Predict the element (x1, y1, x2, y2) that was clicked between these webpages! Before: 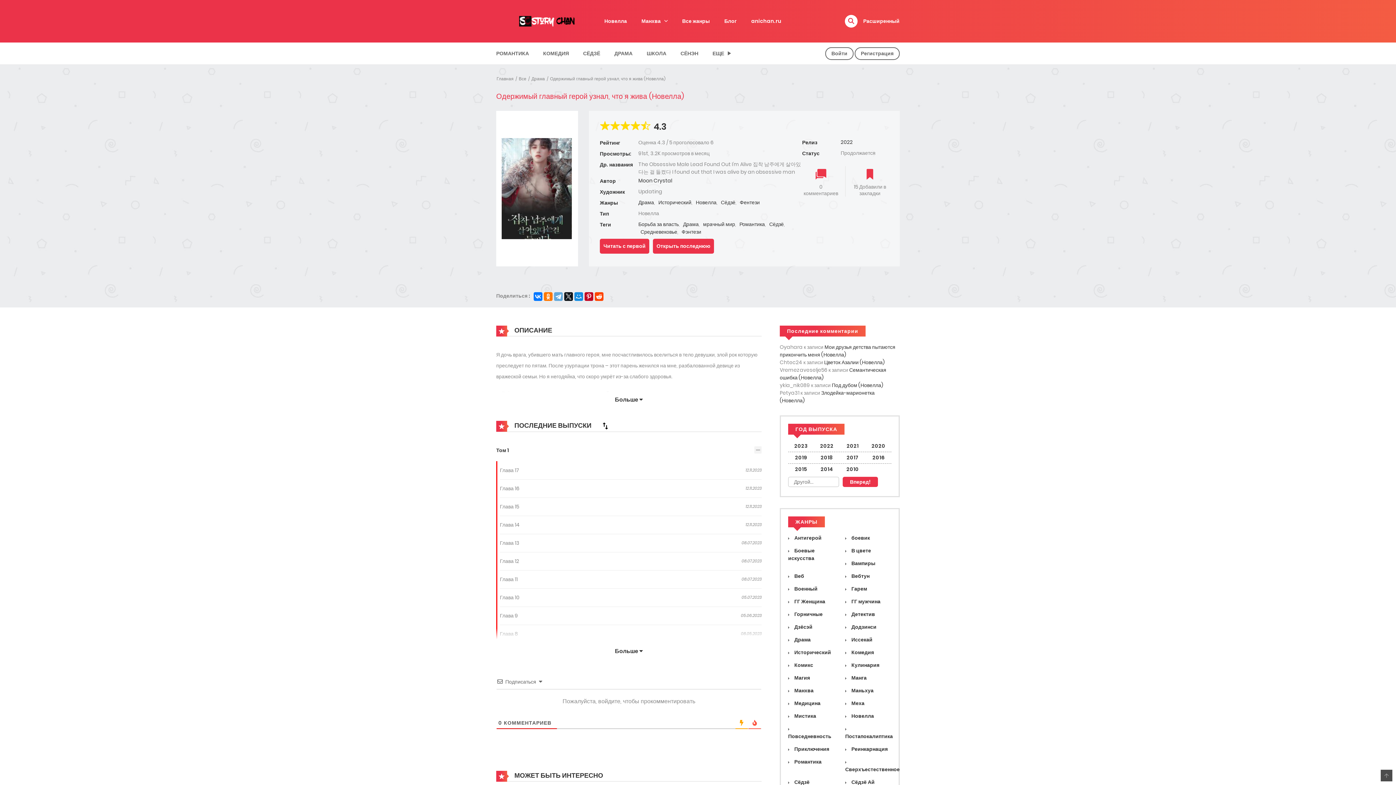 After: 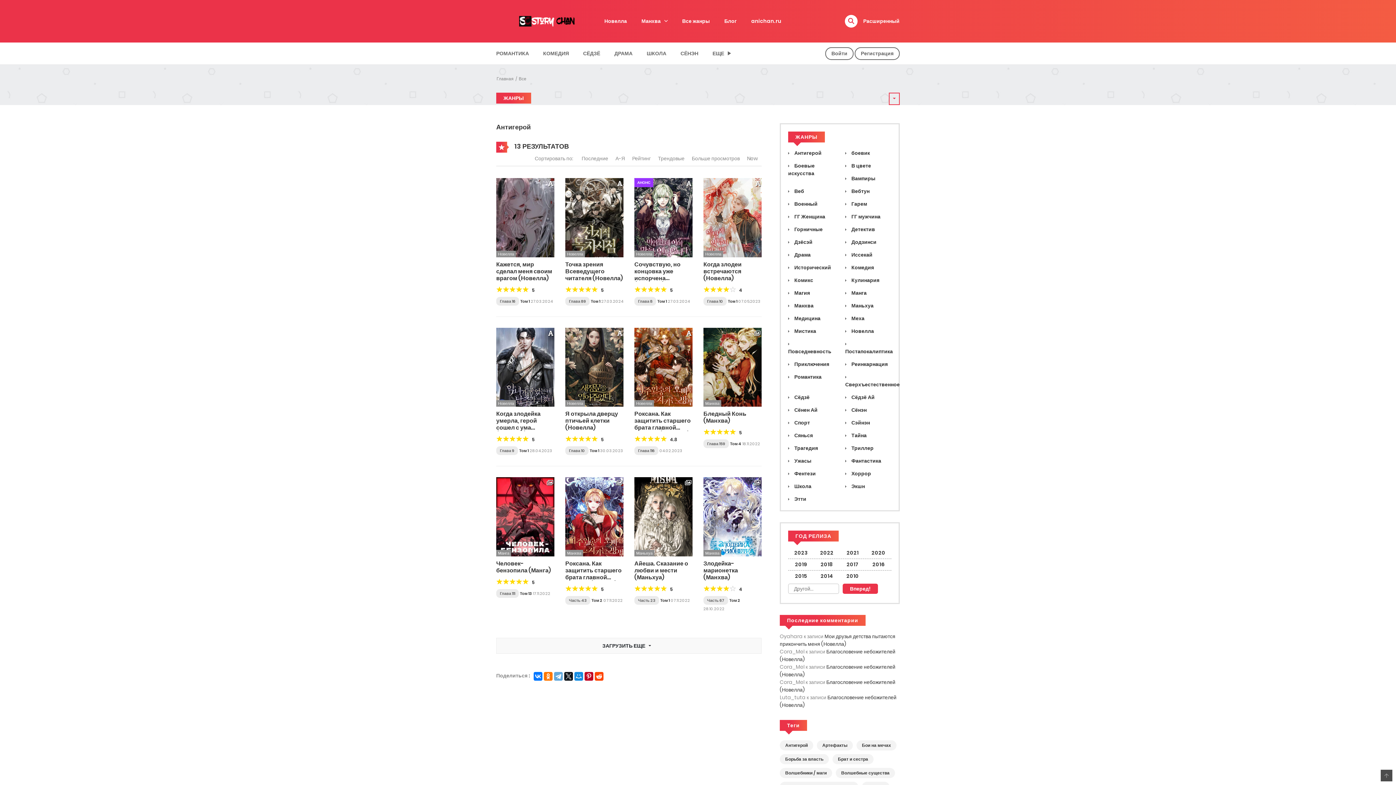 Action: bbox: (788, 534, 821, 541) label:  Антигерой